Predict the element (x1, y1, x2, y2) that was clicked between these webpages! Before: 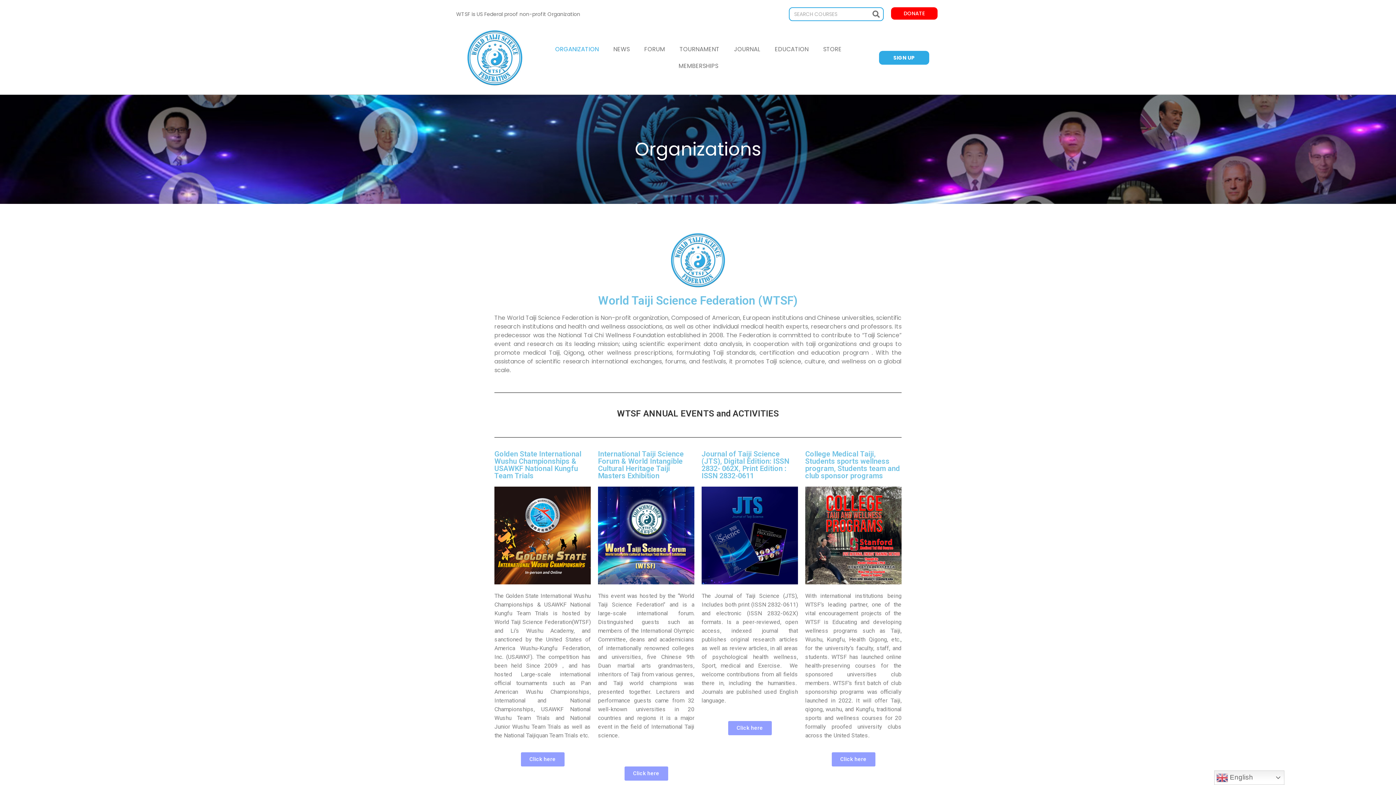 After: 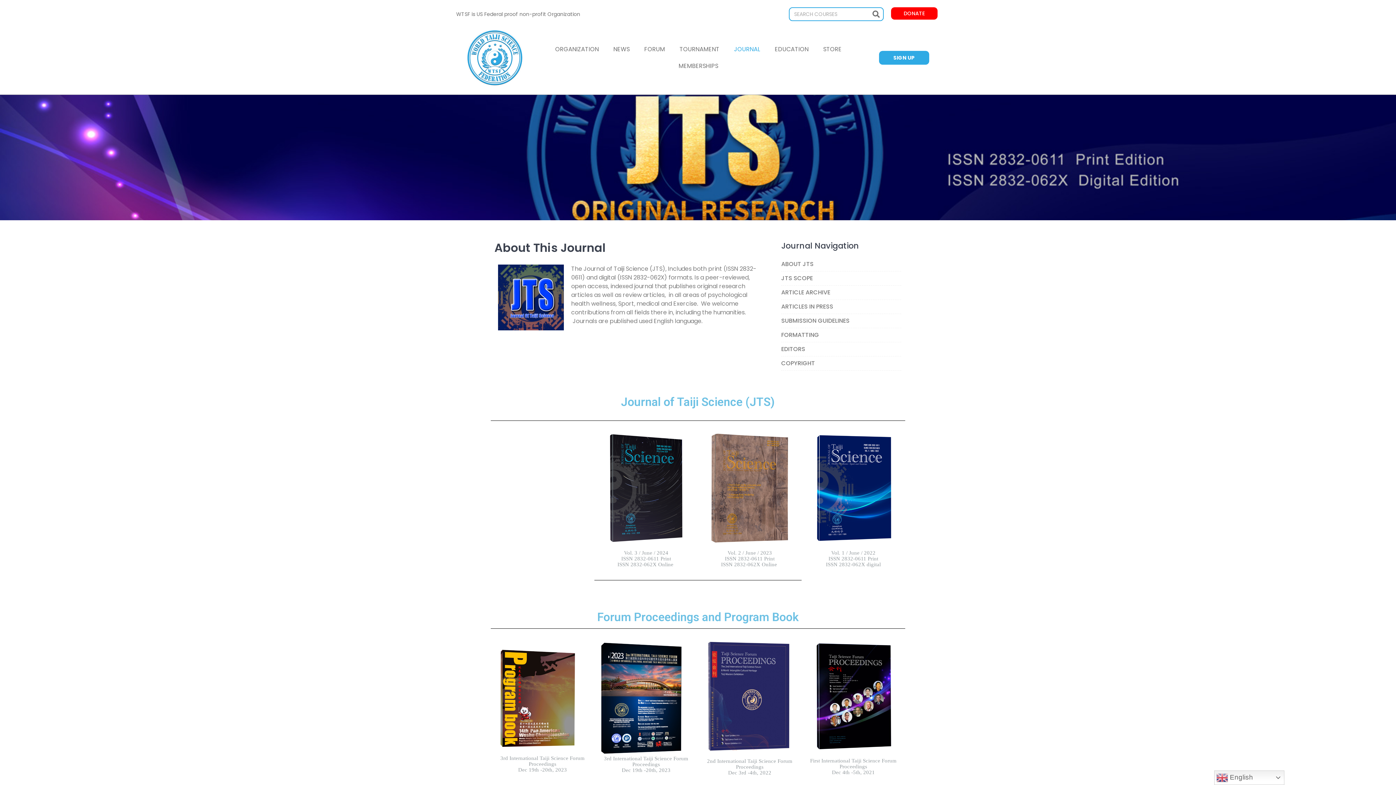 Action: bbox: (727, 41, 767, 57) label: JOURNAL